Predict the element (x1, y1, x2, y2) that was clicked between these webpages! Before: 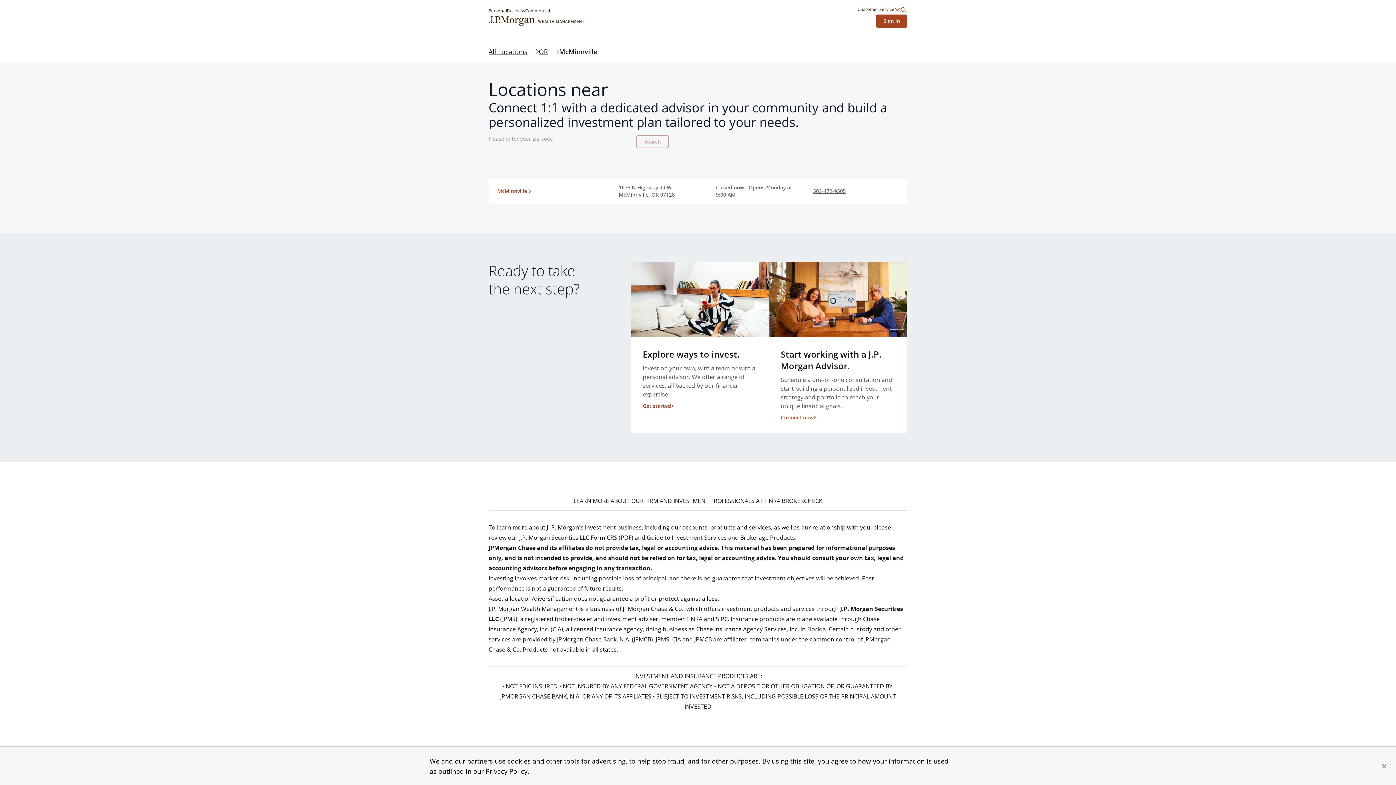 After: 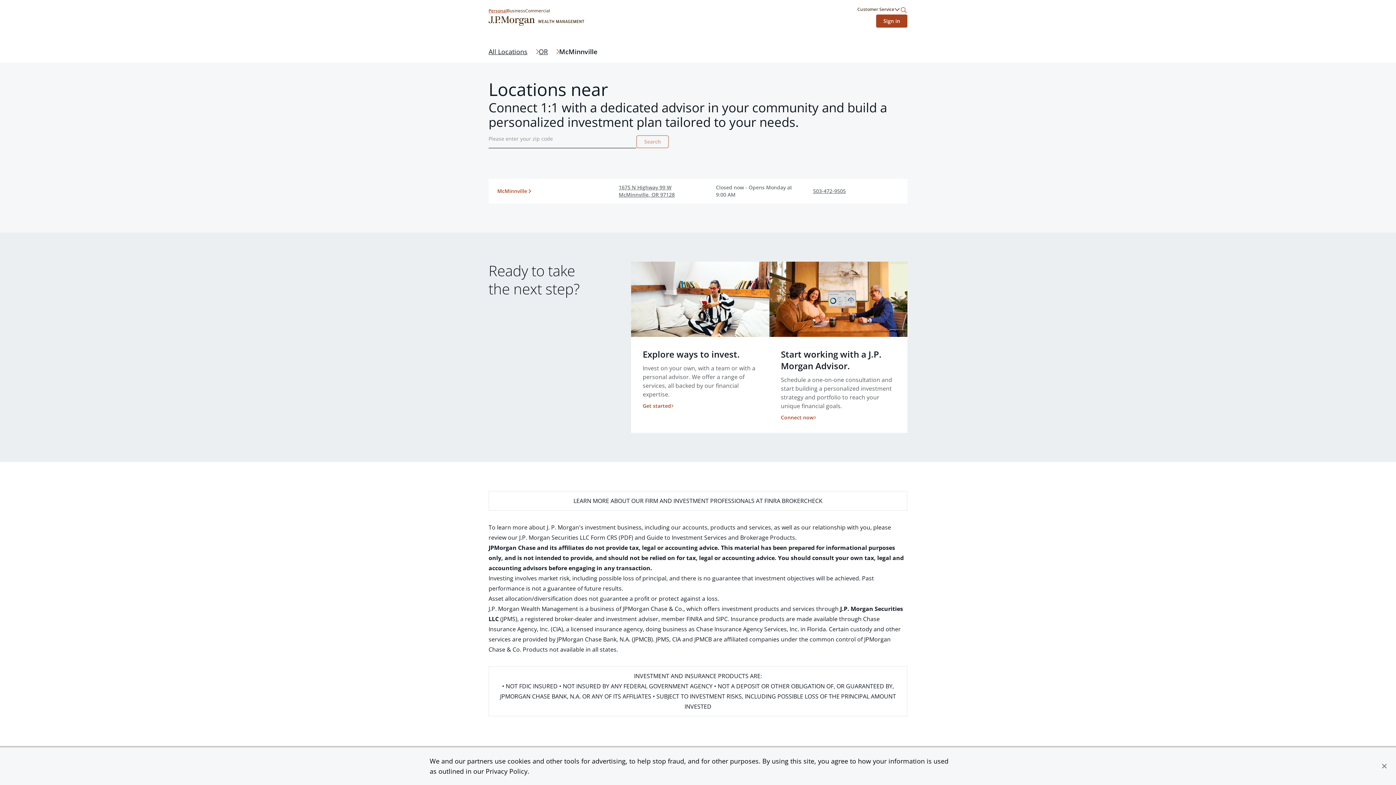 Action: label: Personal bbox: (488, 7, 507, 13)